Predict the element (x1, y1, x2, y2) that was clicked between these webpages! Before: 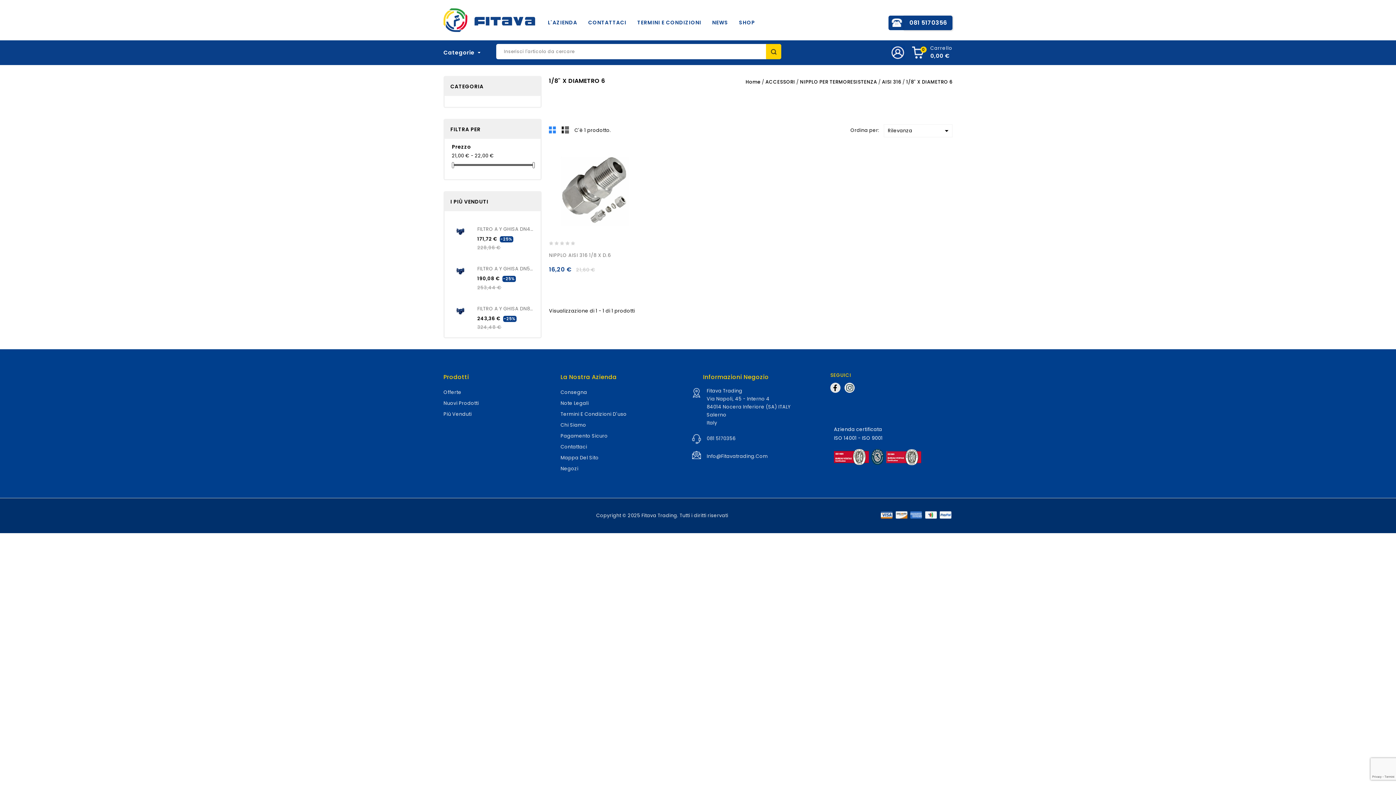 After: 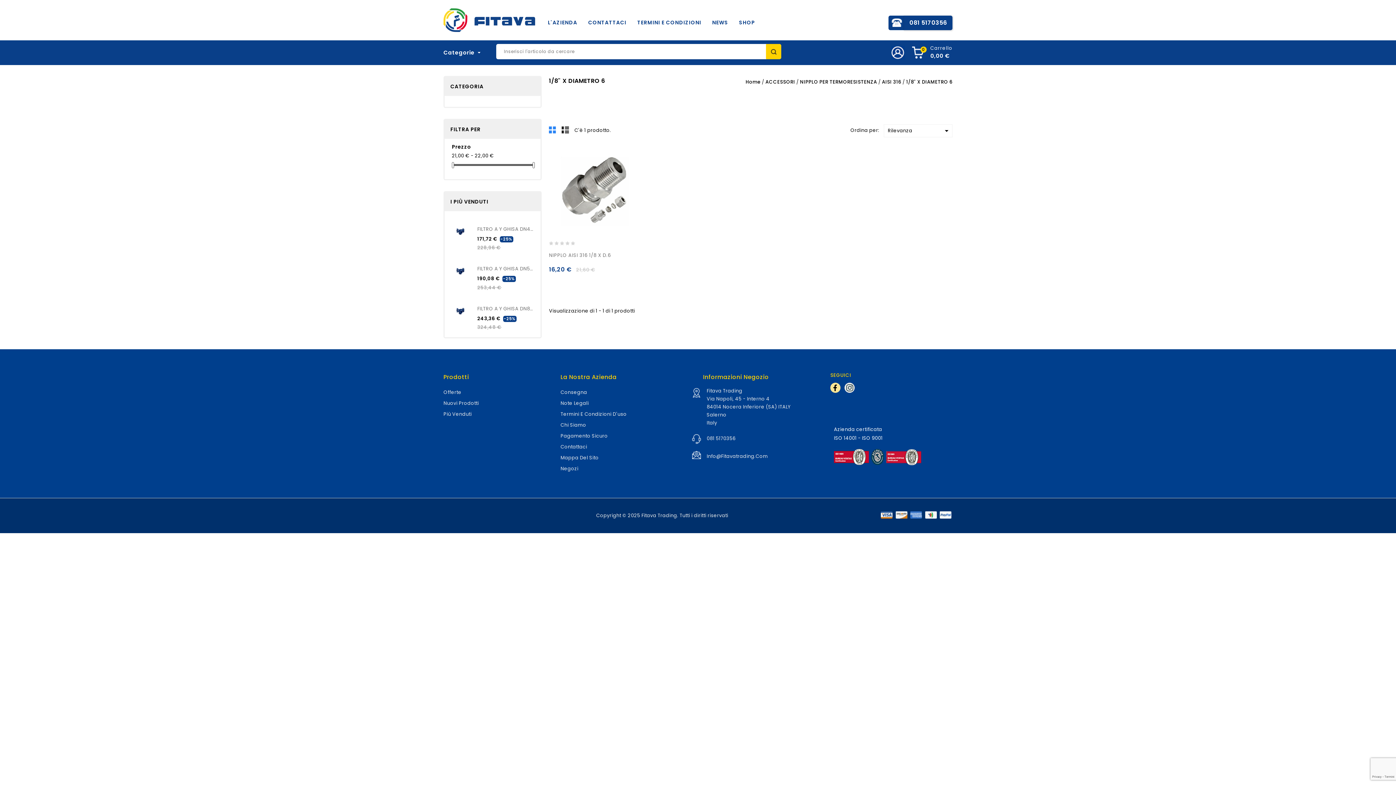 Action: bbox: (830, 382, 840, 393) label: Facebook